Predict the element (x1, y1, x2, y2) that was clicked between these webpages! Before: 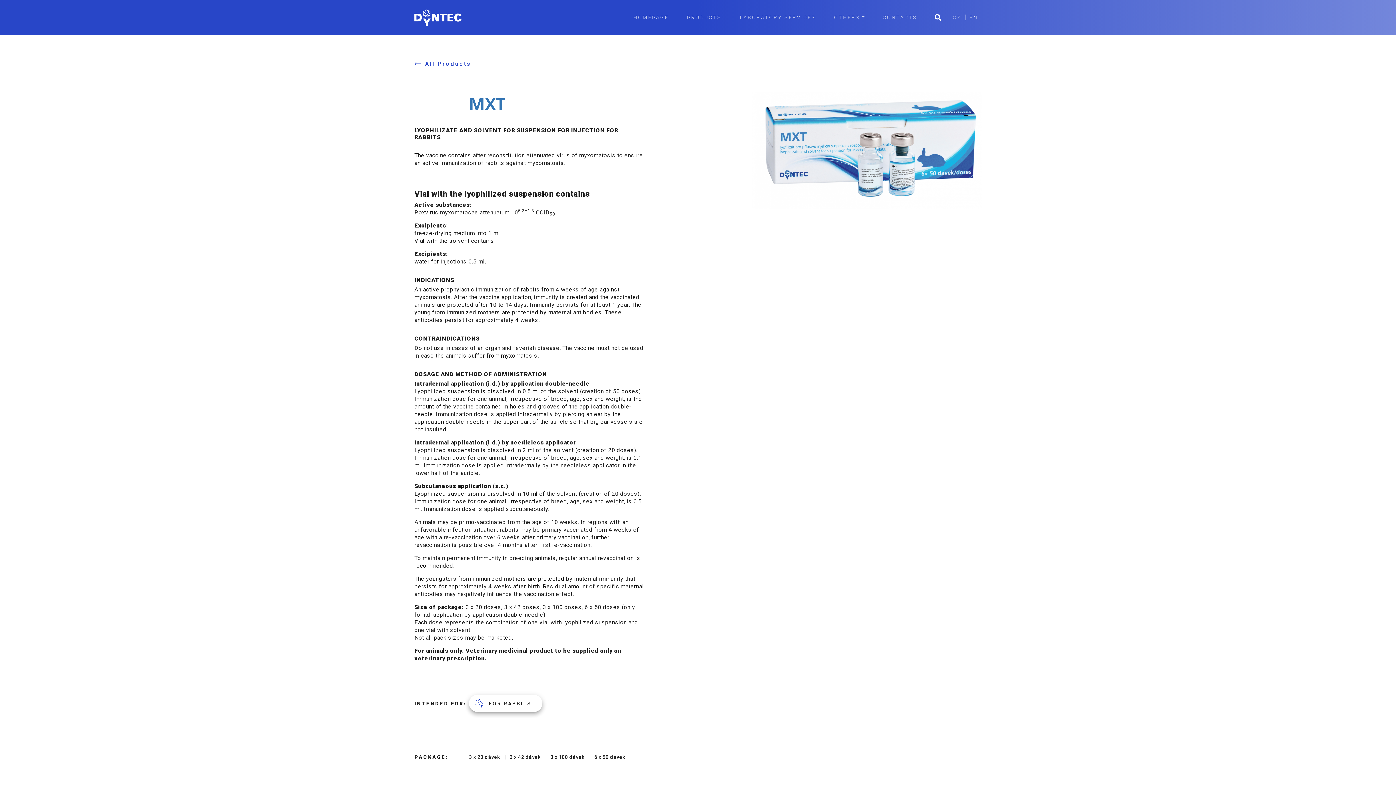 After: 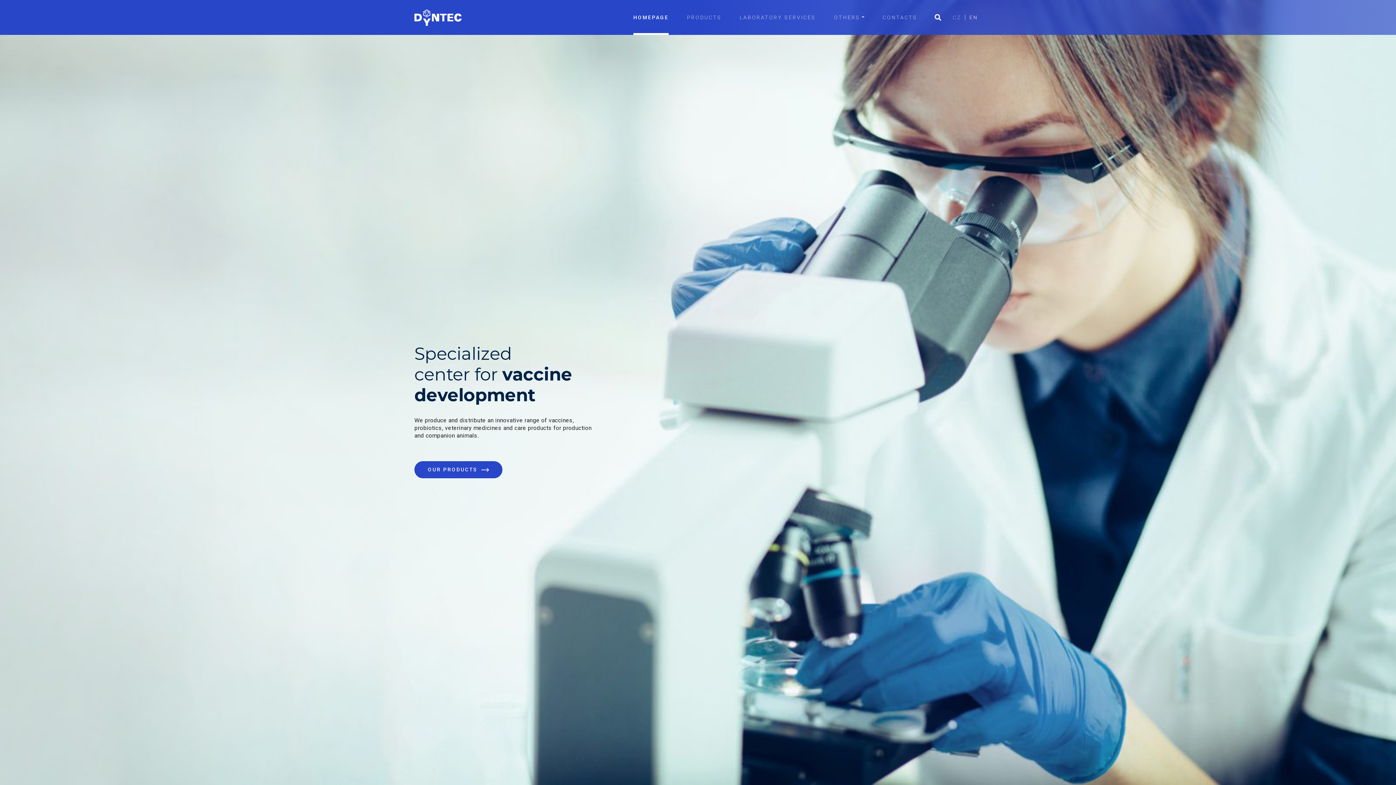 Action: label: HOMEPAGE bbox: (633, 0, 668, 34)